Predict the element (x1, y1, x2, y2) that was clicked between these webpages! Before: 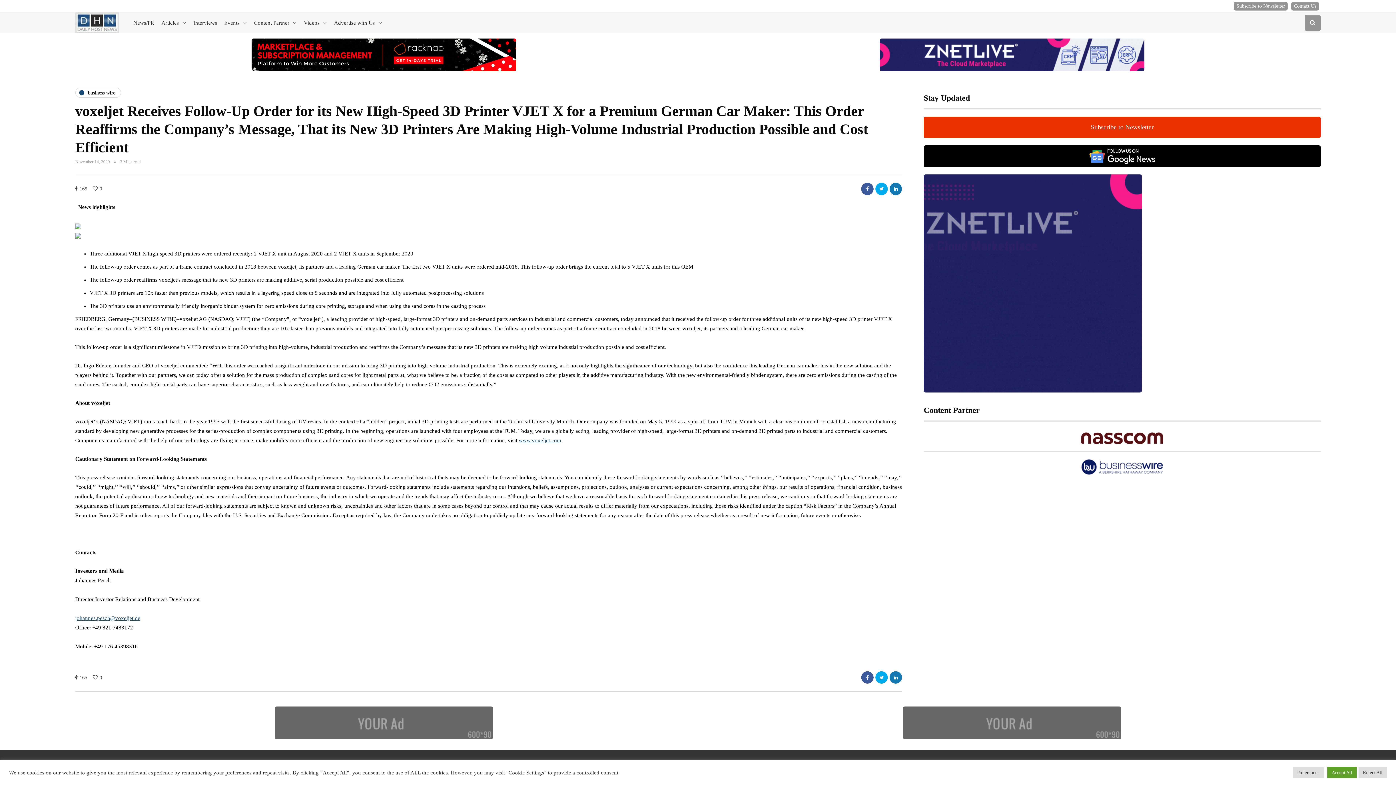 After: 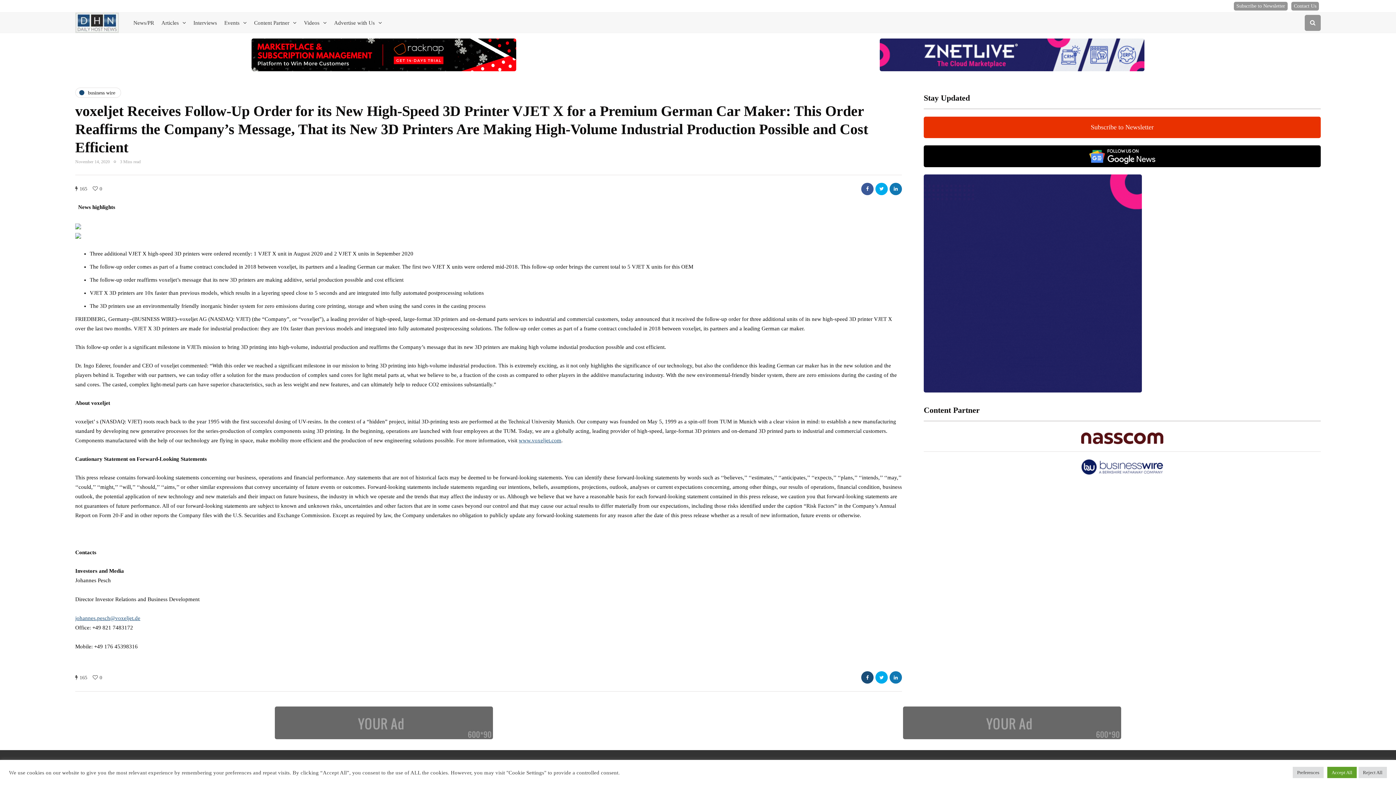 Action: bbox: (861, 671, 873, 684)